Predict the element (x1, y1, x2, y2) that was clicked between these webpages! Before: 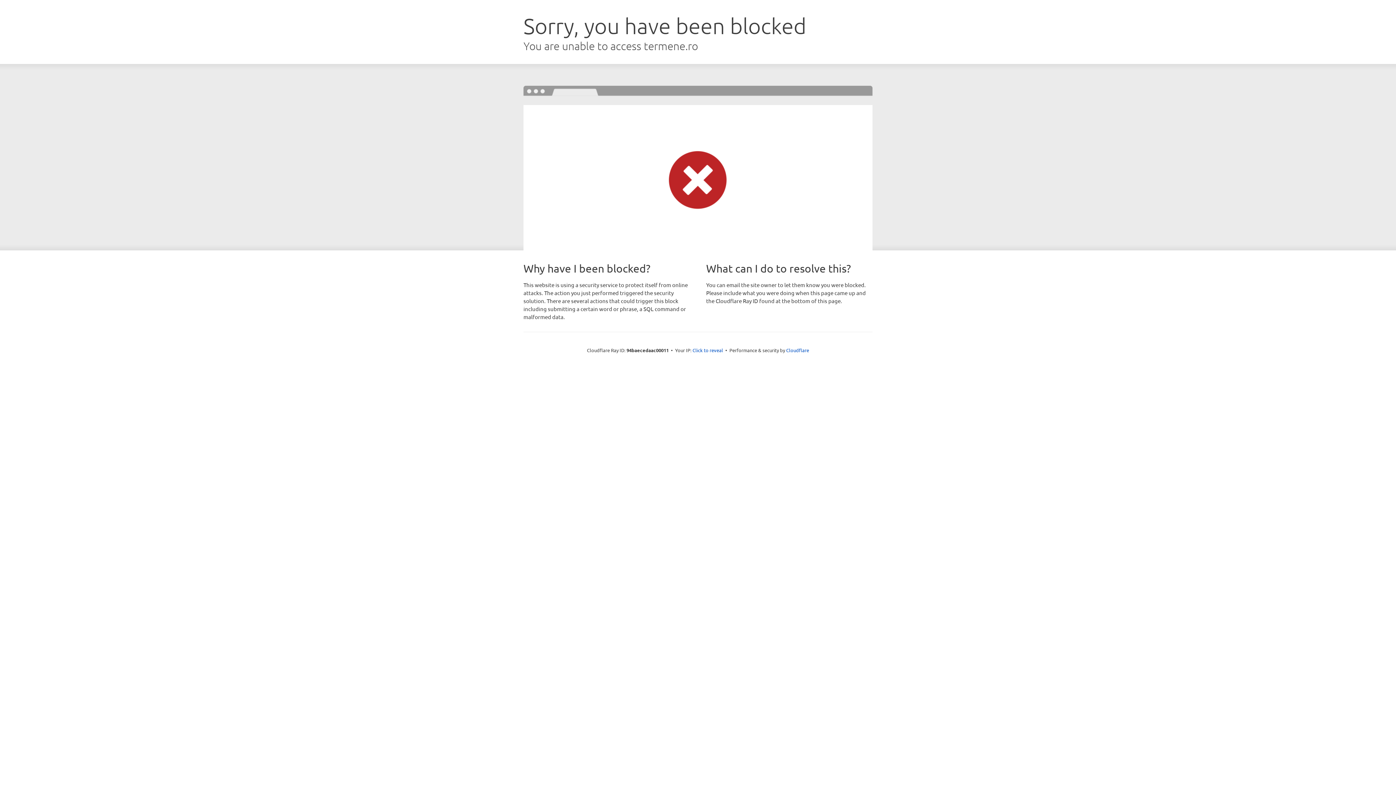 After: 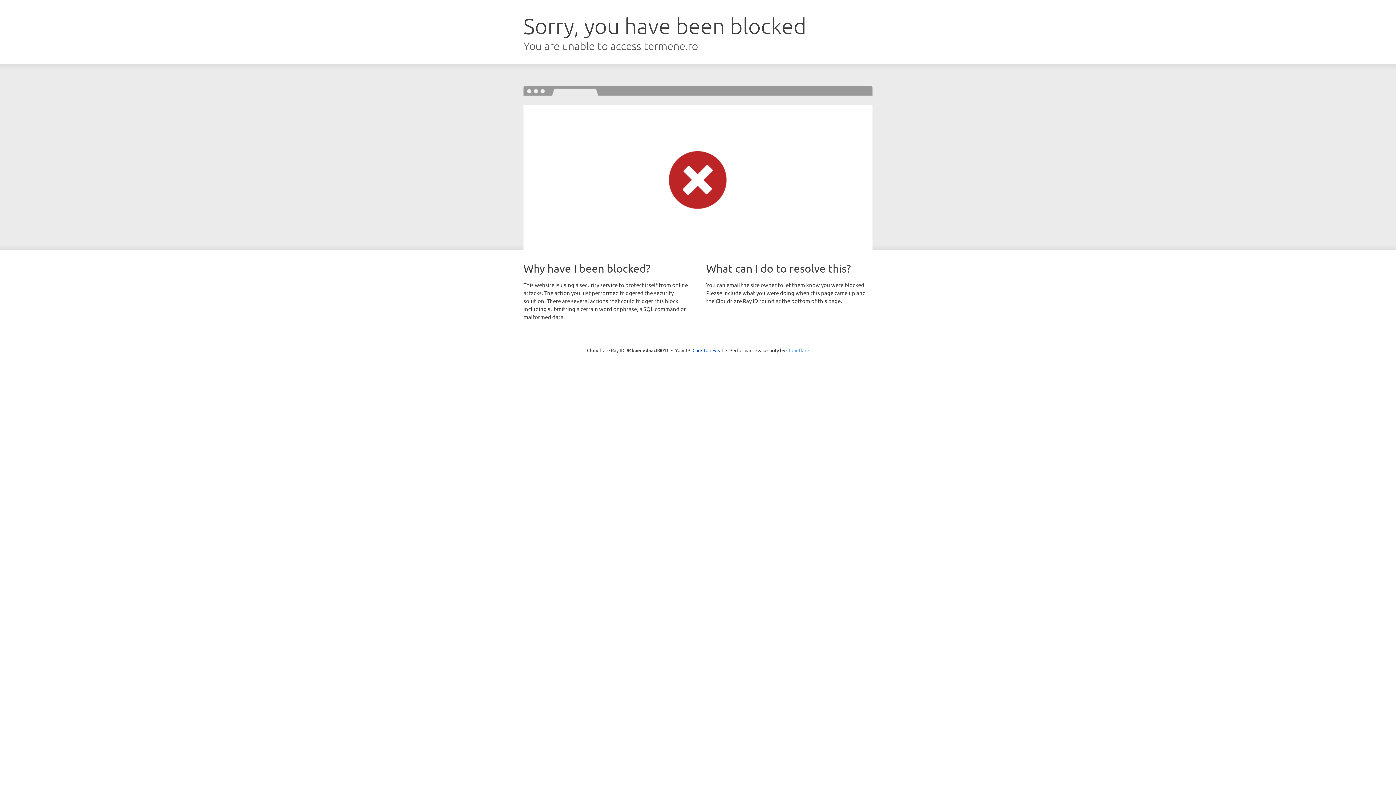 Action: bbox: (786, 347, 809, 353) label: Cloudflare